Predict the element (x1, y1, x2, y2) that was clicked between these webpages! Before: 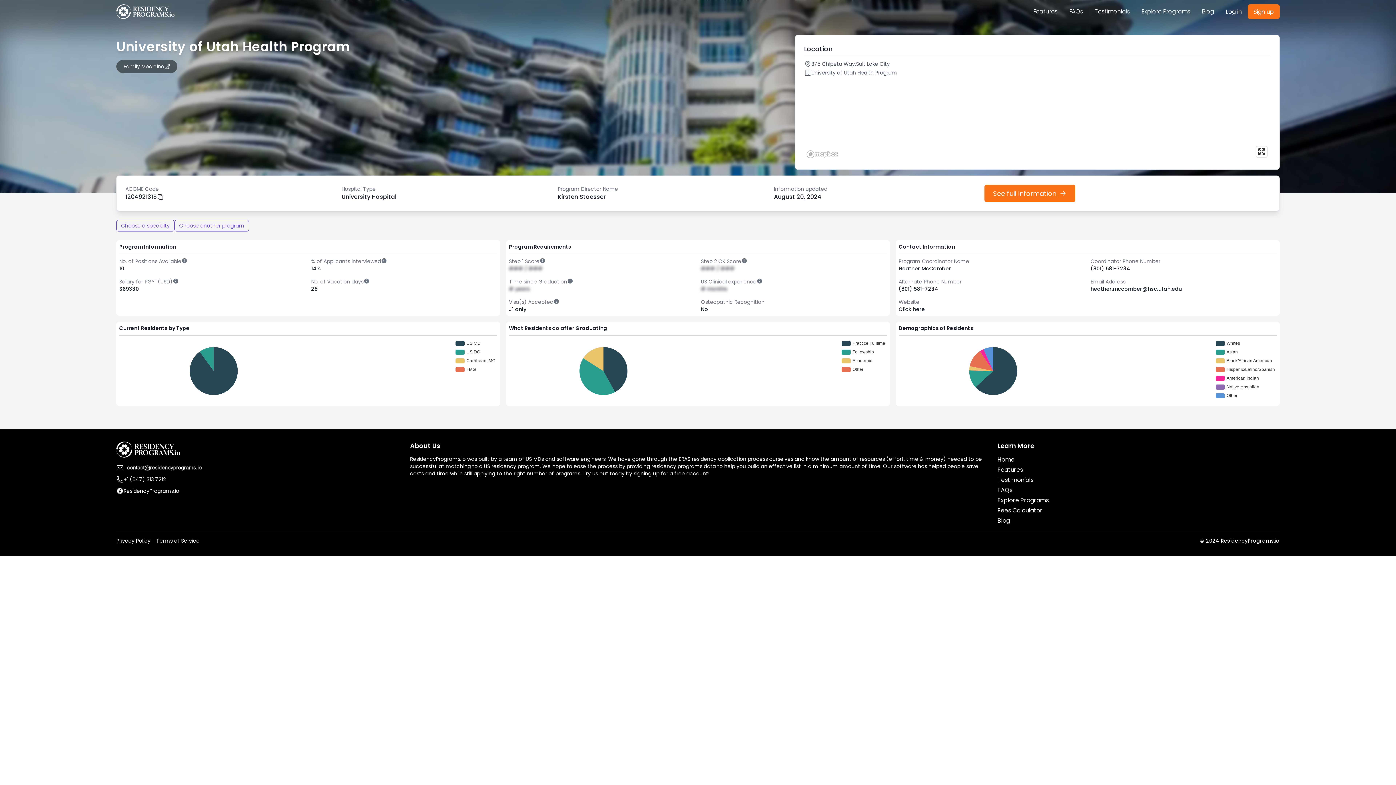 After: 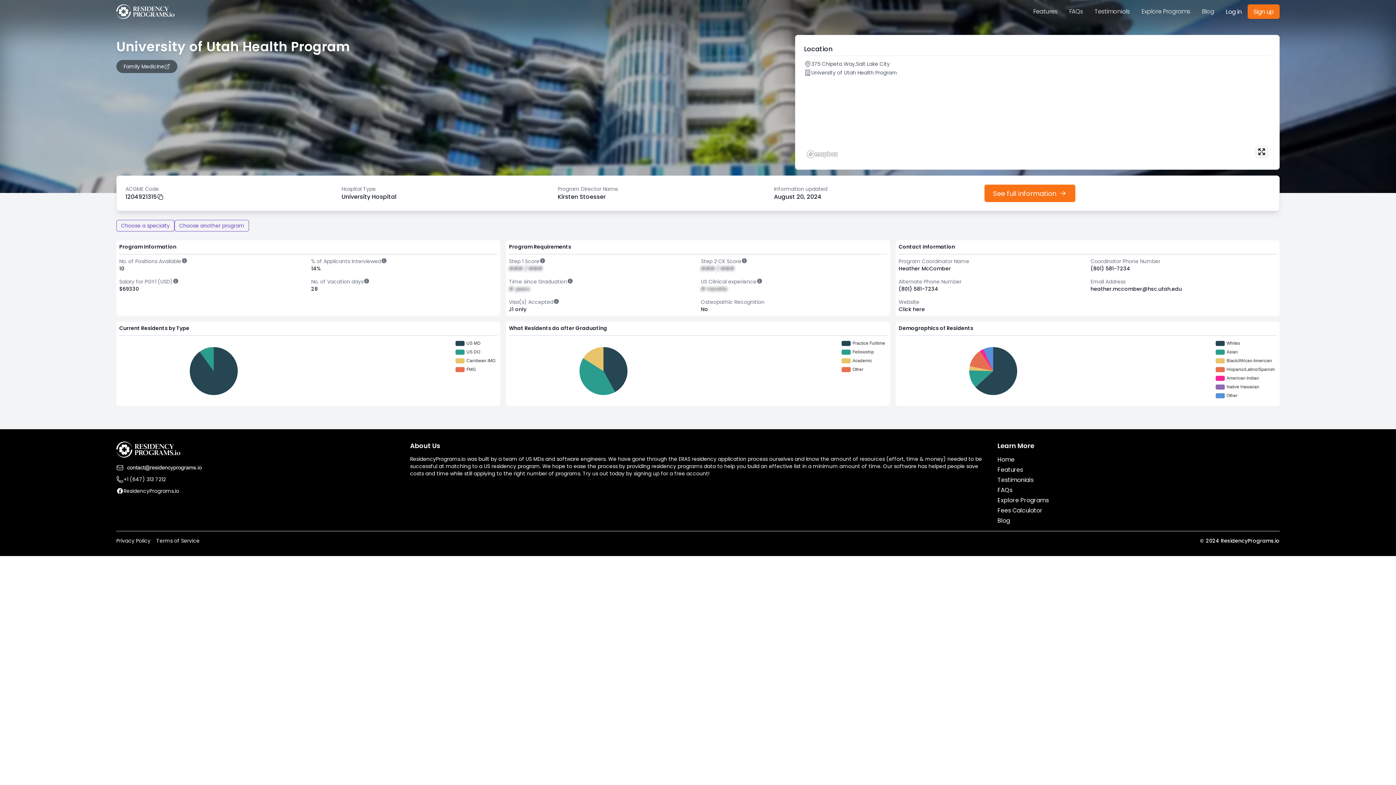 Action: bbox: (898, 285, 938, 292) label: (801) 581-7234